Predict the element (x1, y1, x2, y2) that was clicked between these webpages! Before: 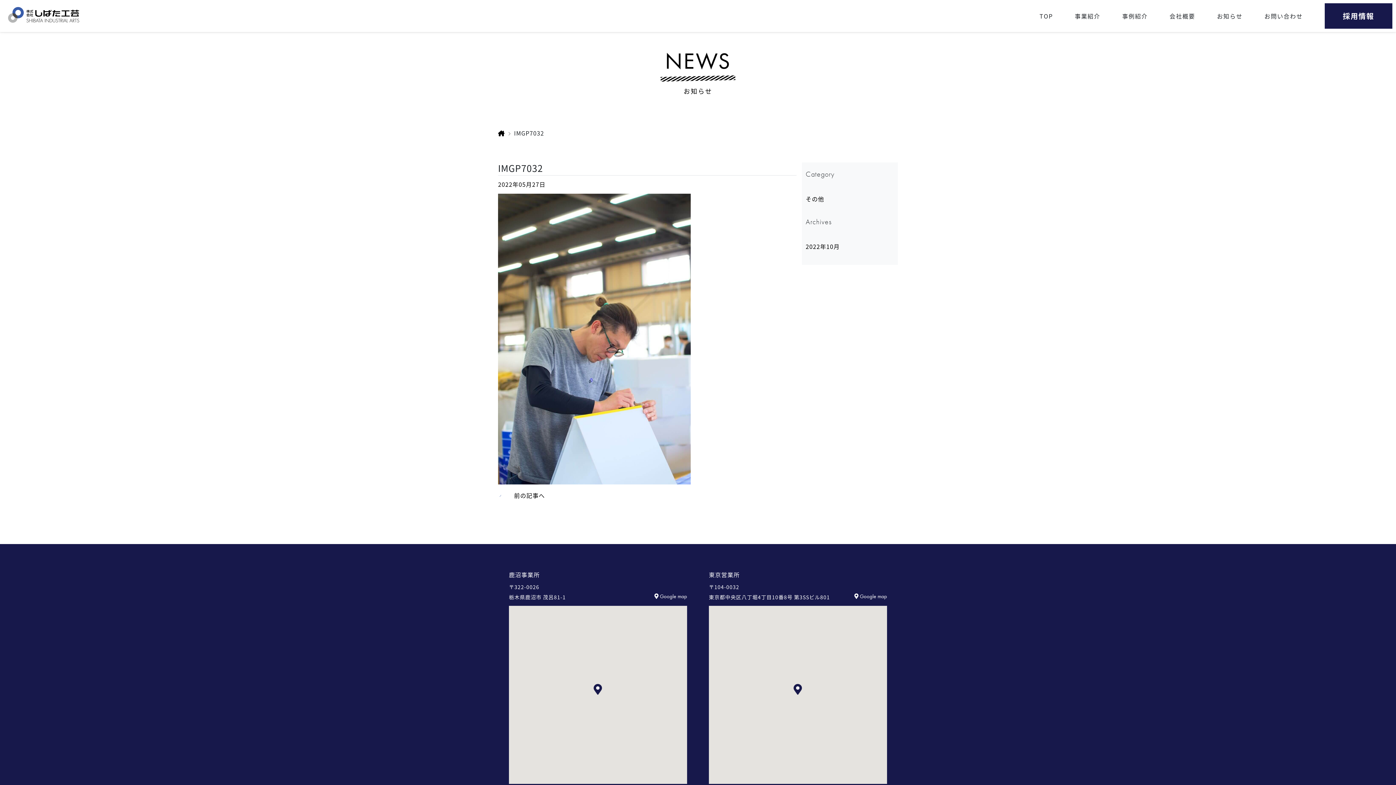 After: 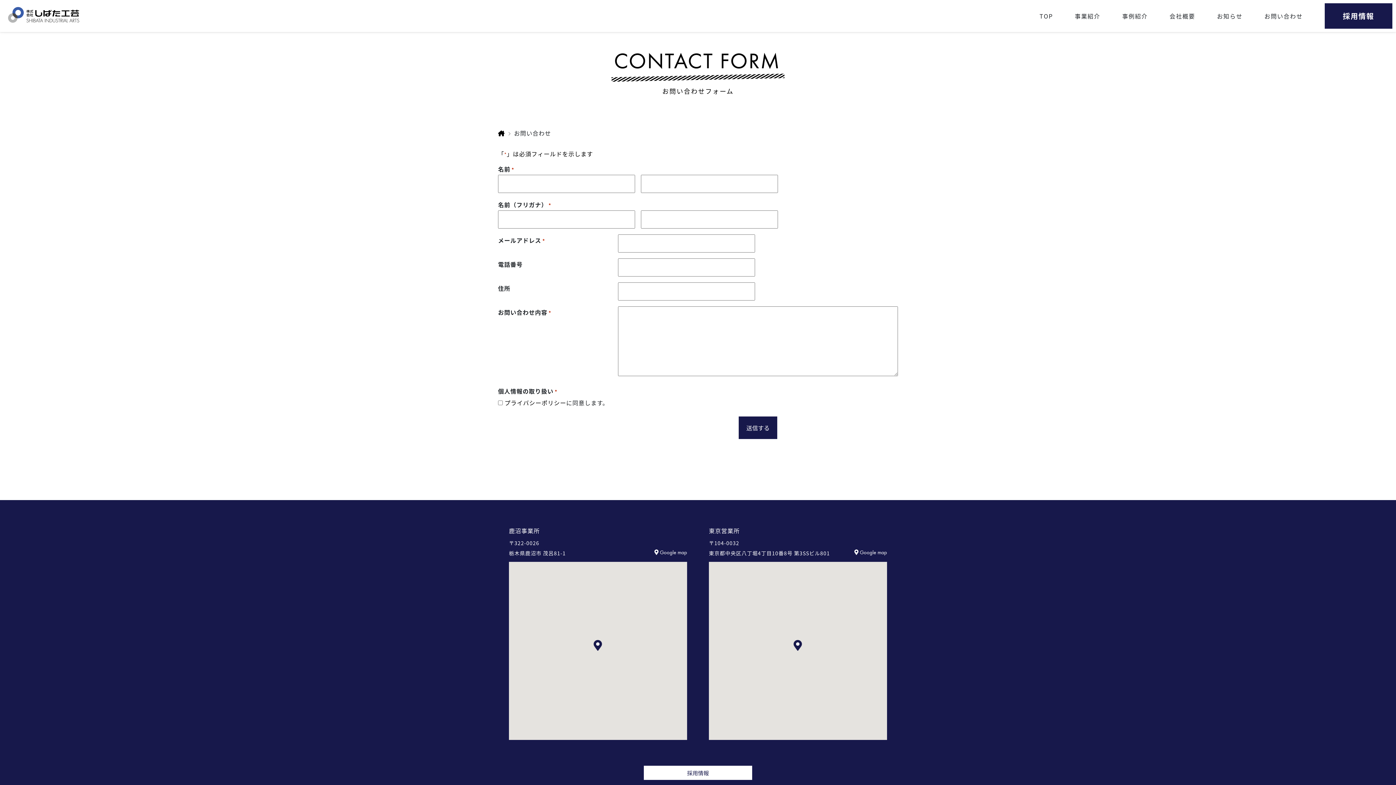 Action: label: お問い合わせ bbox: (1264, 1, 1317, 30)